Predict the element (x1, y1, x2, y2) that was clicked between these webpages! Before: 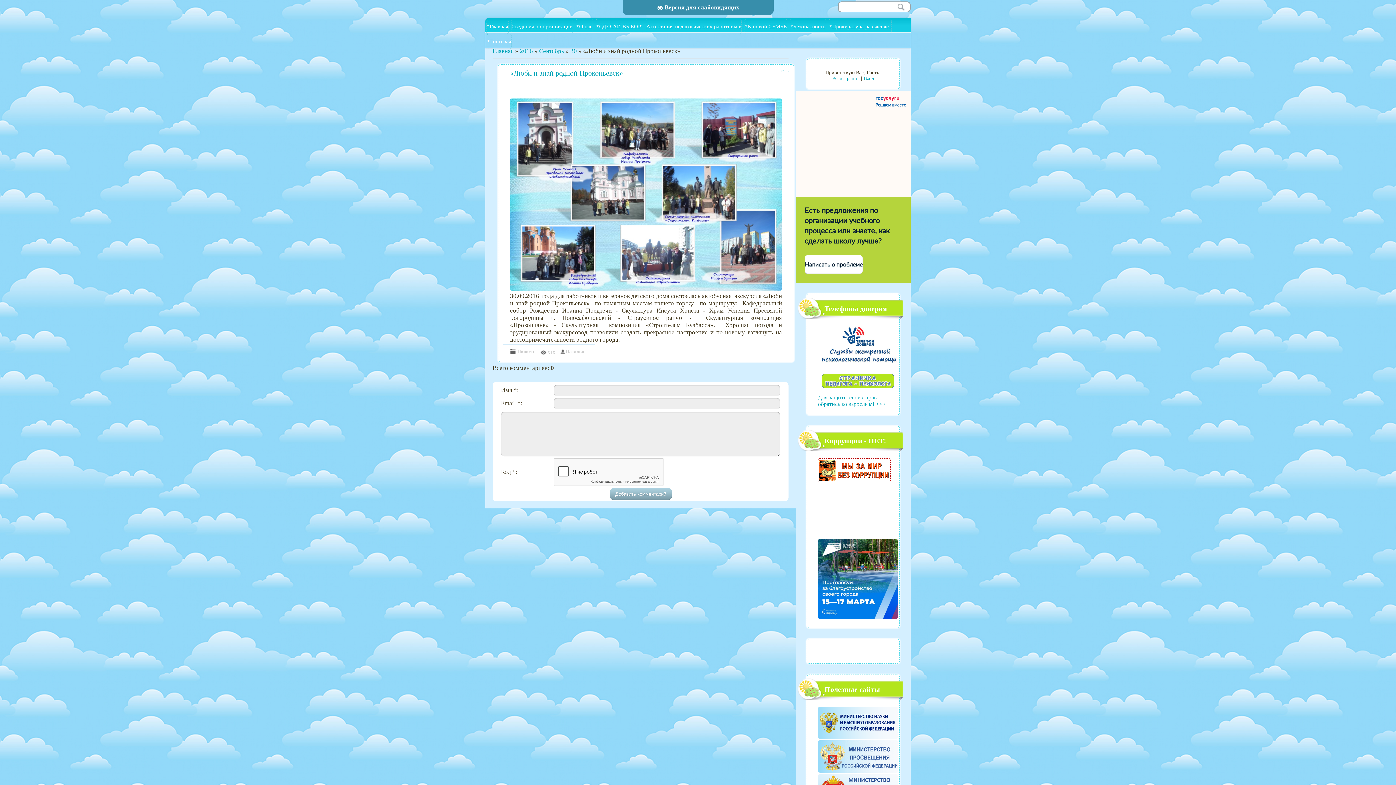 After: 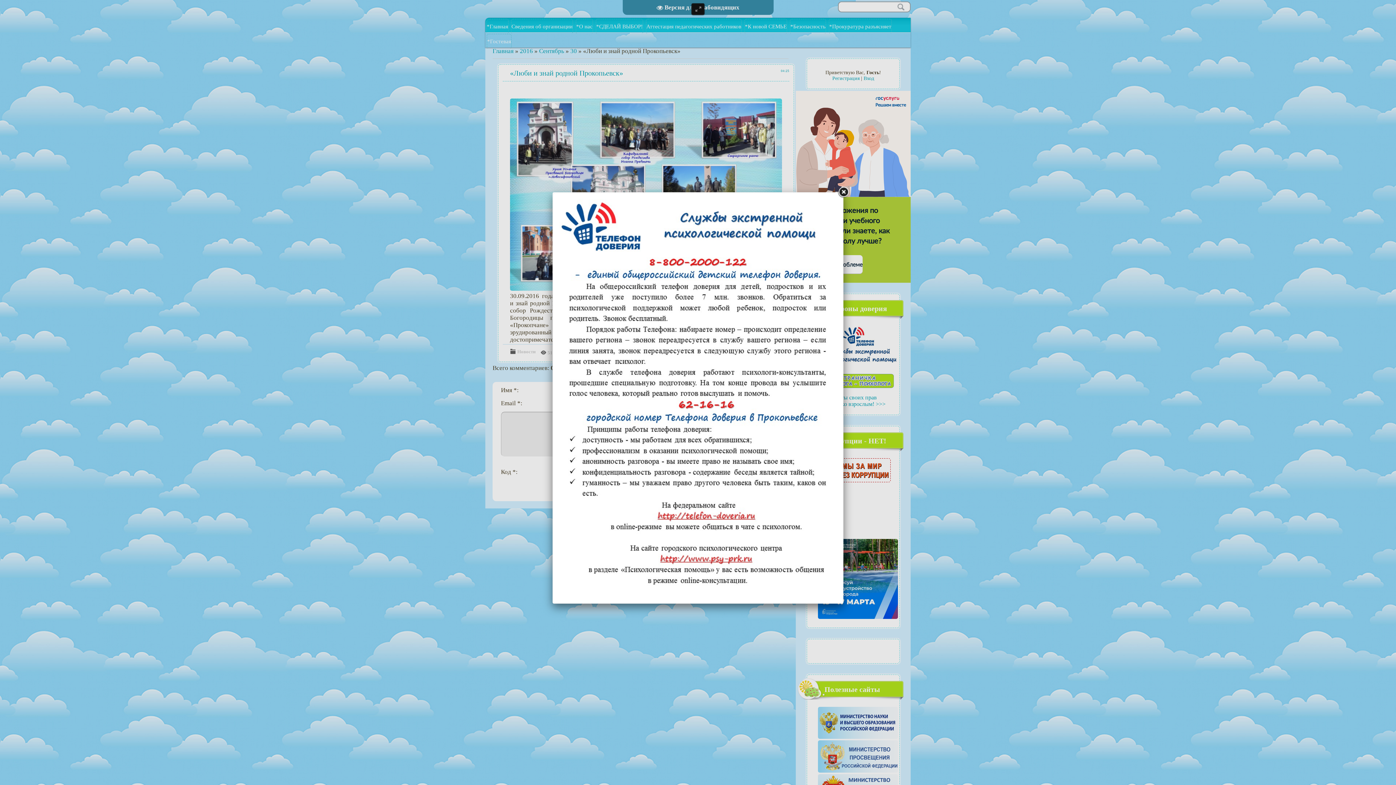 Action: bbox: (818, 359, 898, 364)